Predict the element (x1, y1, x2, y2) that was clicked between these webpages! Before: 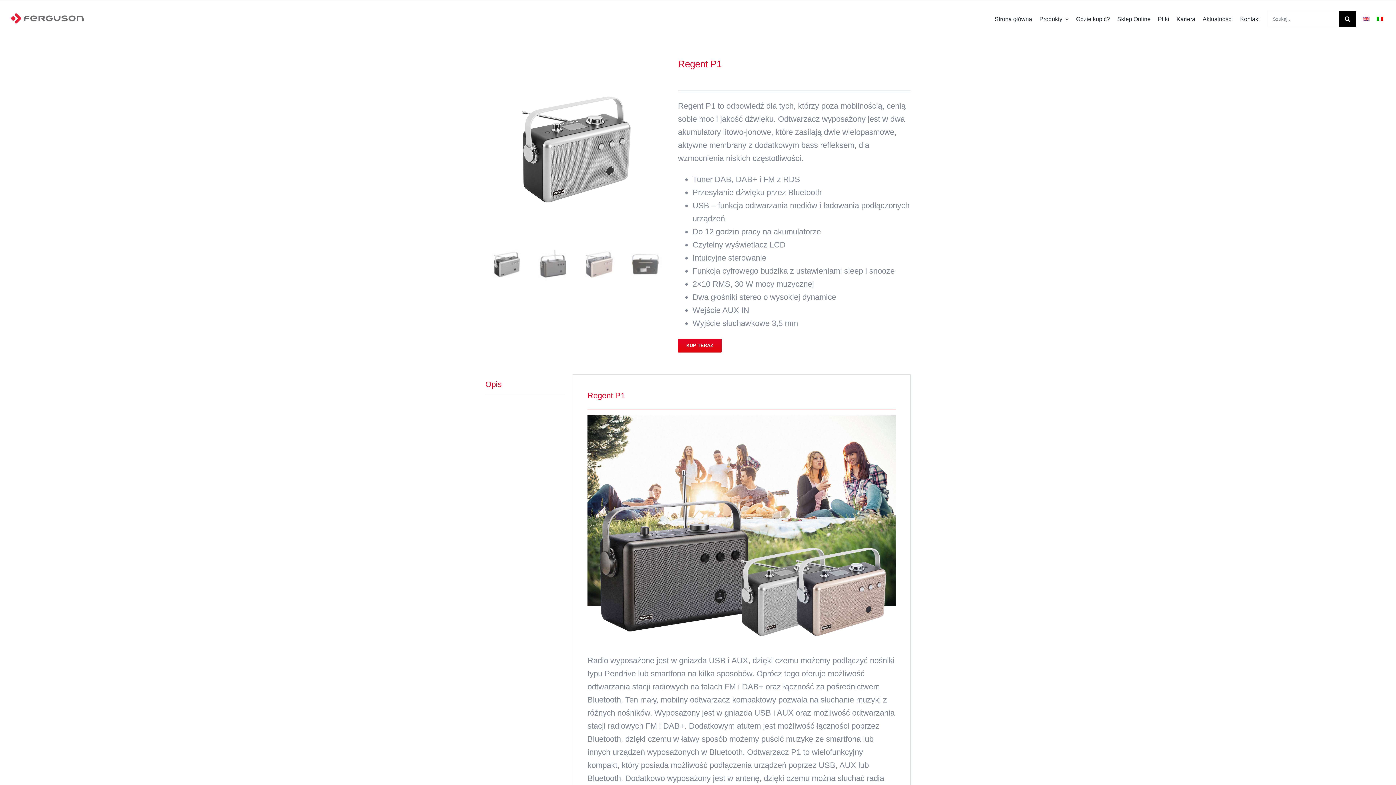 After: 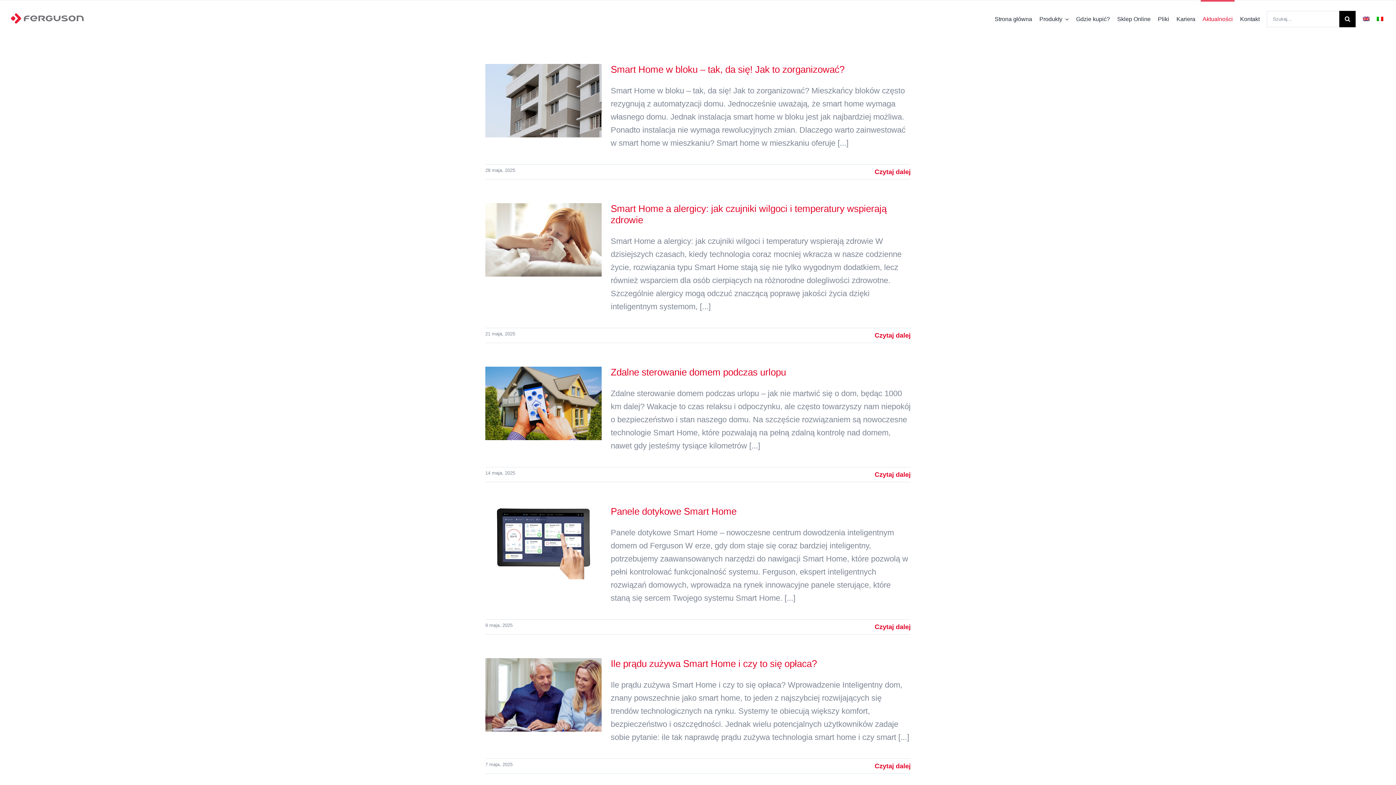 Action: label: Aktualności bbox: (1201, 0, 1234, 36)